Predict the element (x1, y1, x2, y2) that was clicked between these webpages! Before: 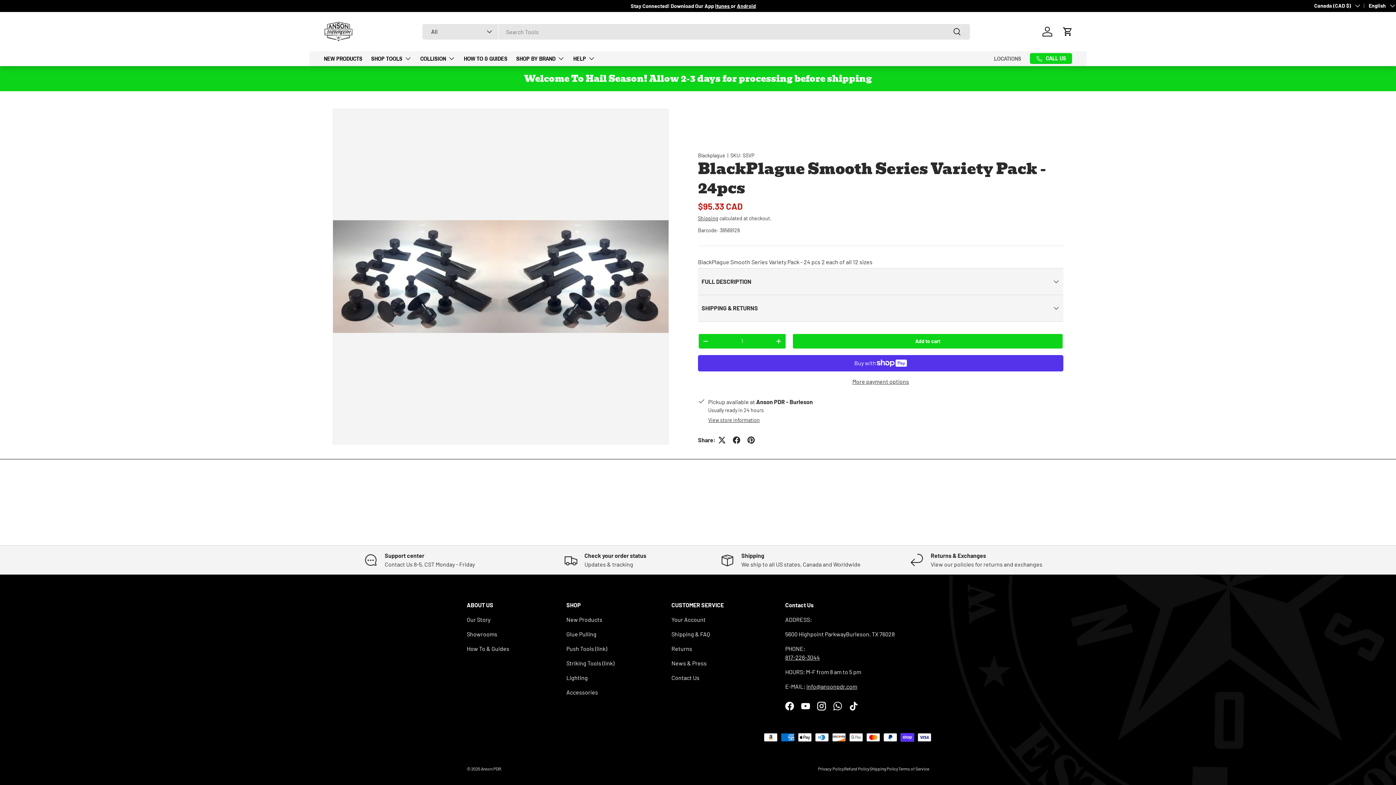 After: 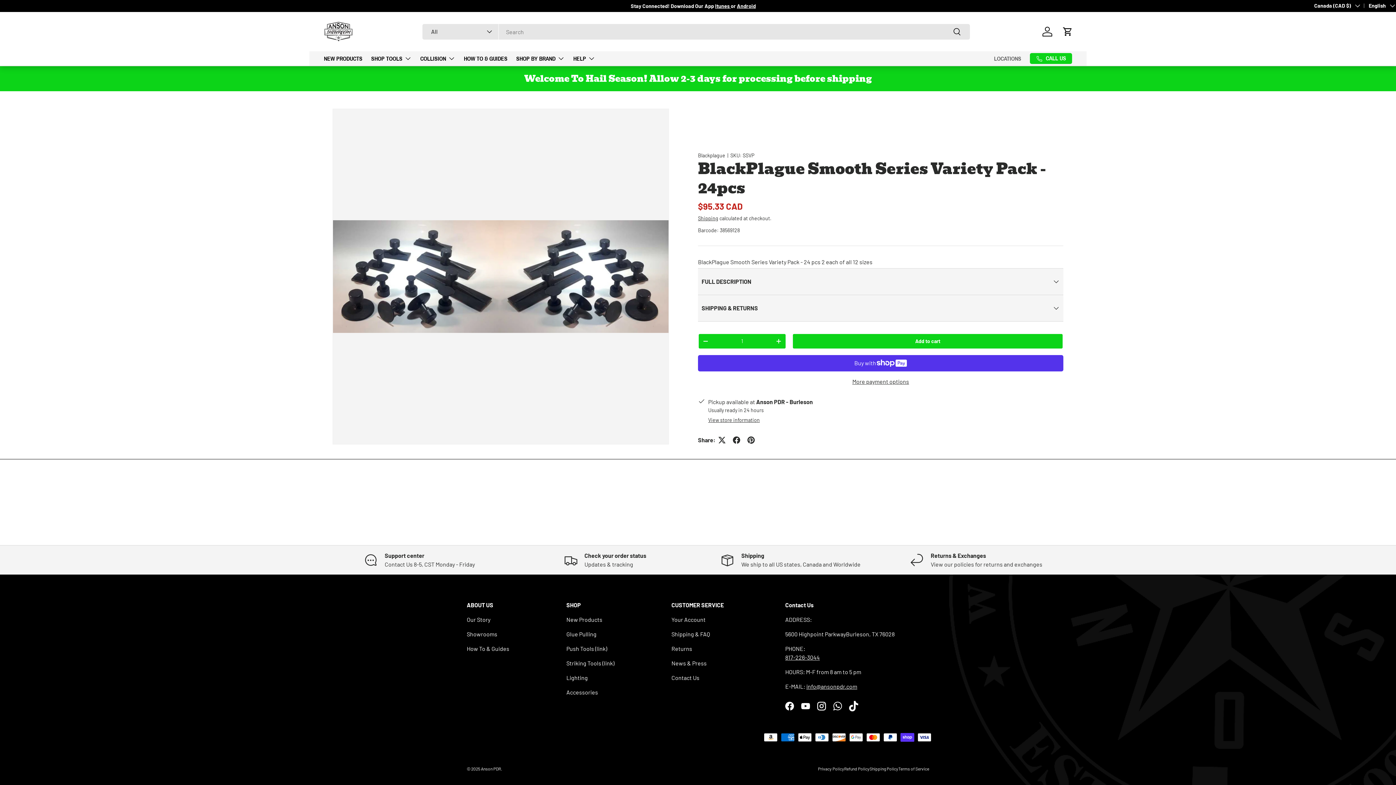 Action: bbox: (845, 698, 861, 714) label: TikTok